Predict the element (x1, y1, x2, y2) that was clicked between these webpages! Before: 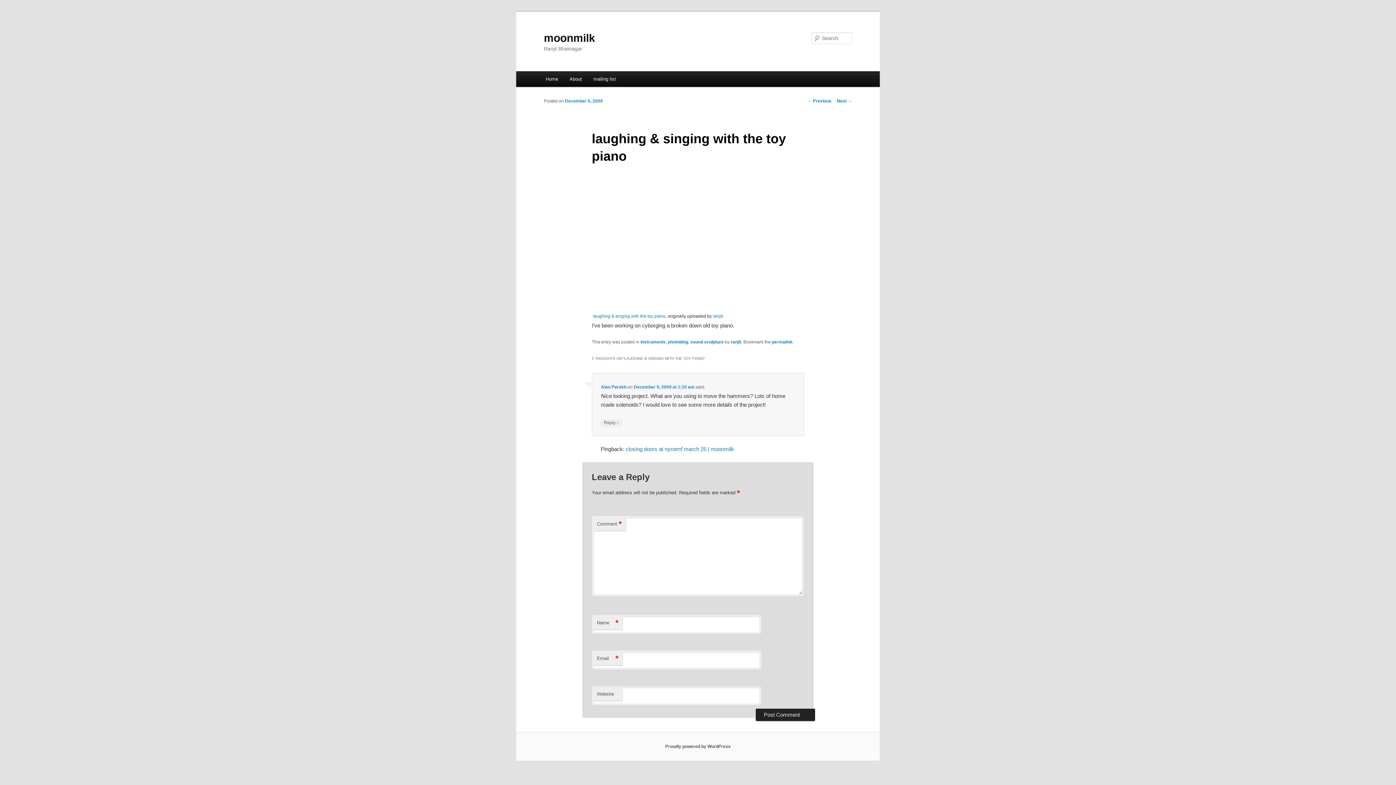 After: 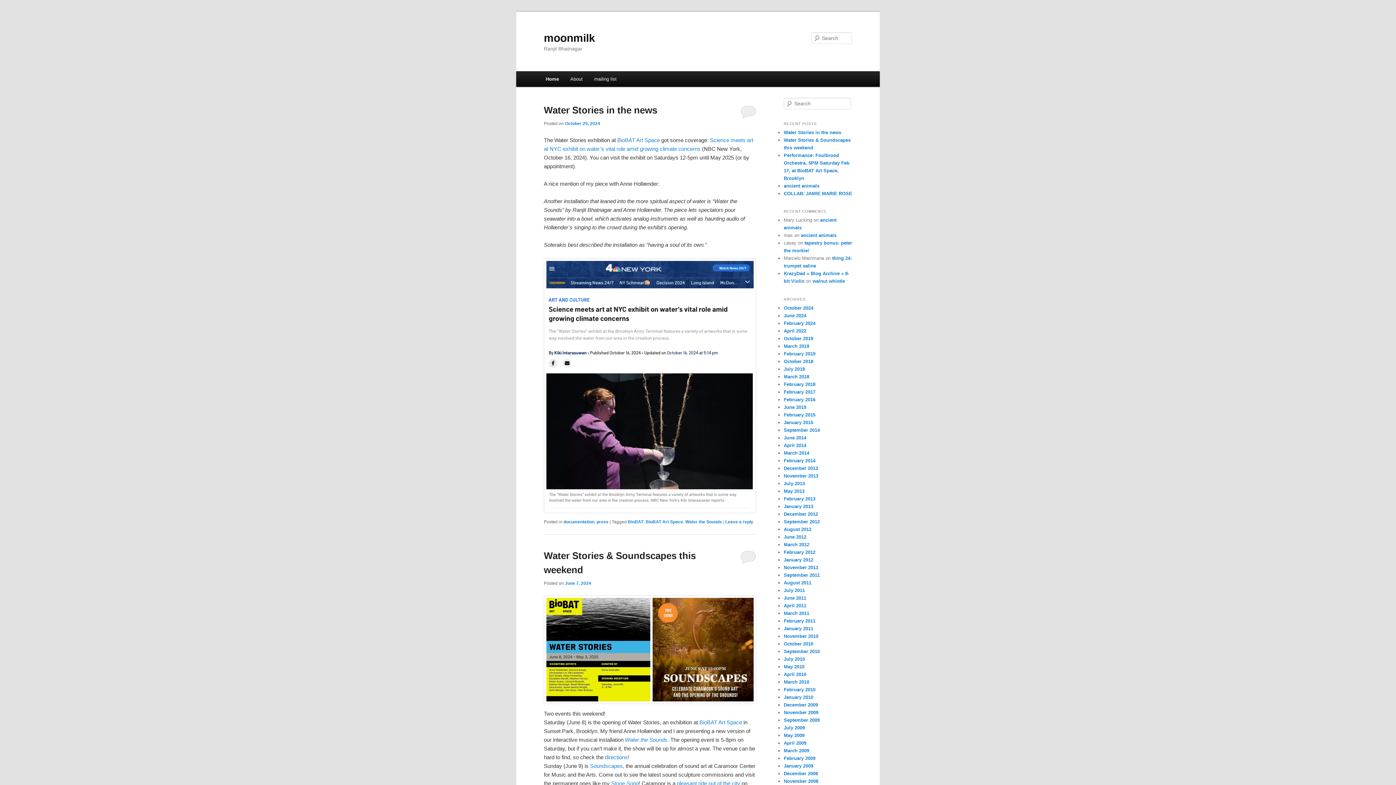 Action: label: moonmilk bbox: (544, 31, 595, 43)